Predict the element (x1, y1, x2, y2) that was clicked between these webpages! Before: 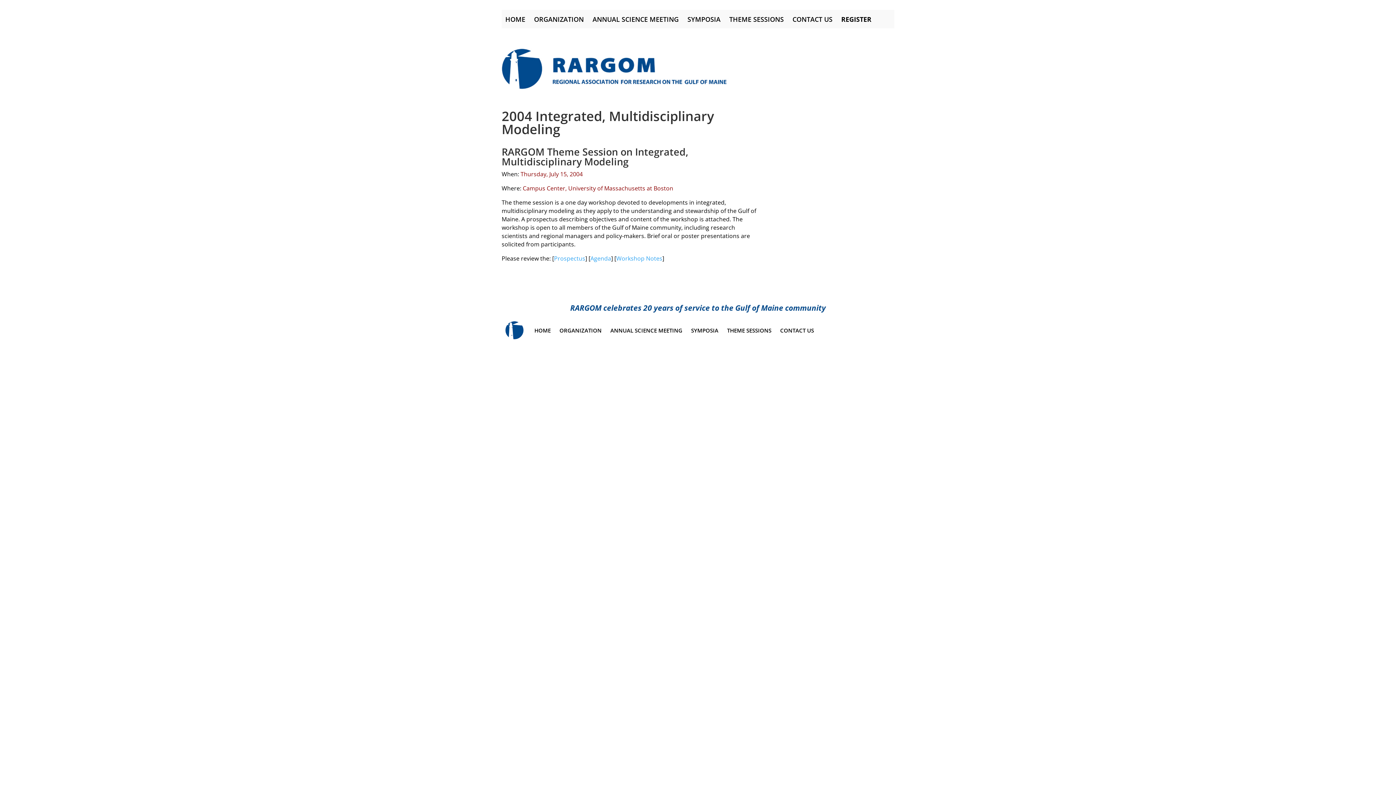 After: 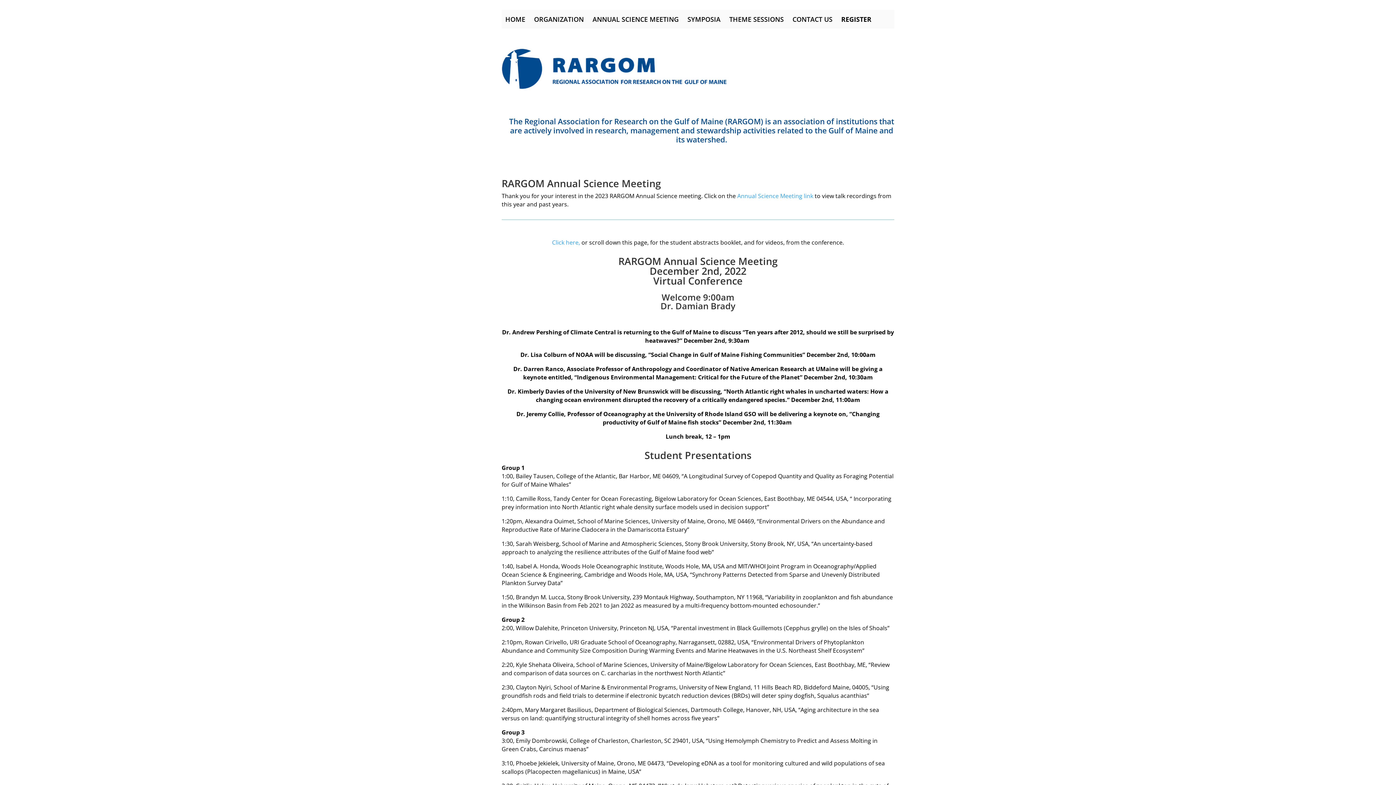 Action: bbox: (534, 326, 550, 334) label: HOME